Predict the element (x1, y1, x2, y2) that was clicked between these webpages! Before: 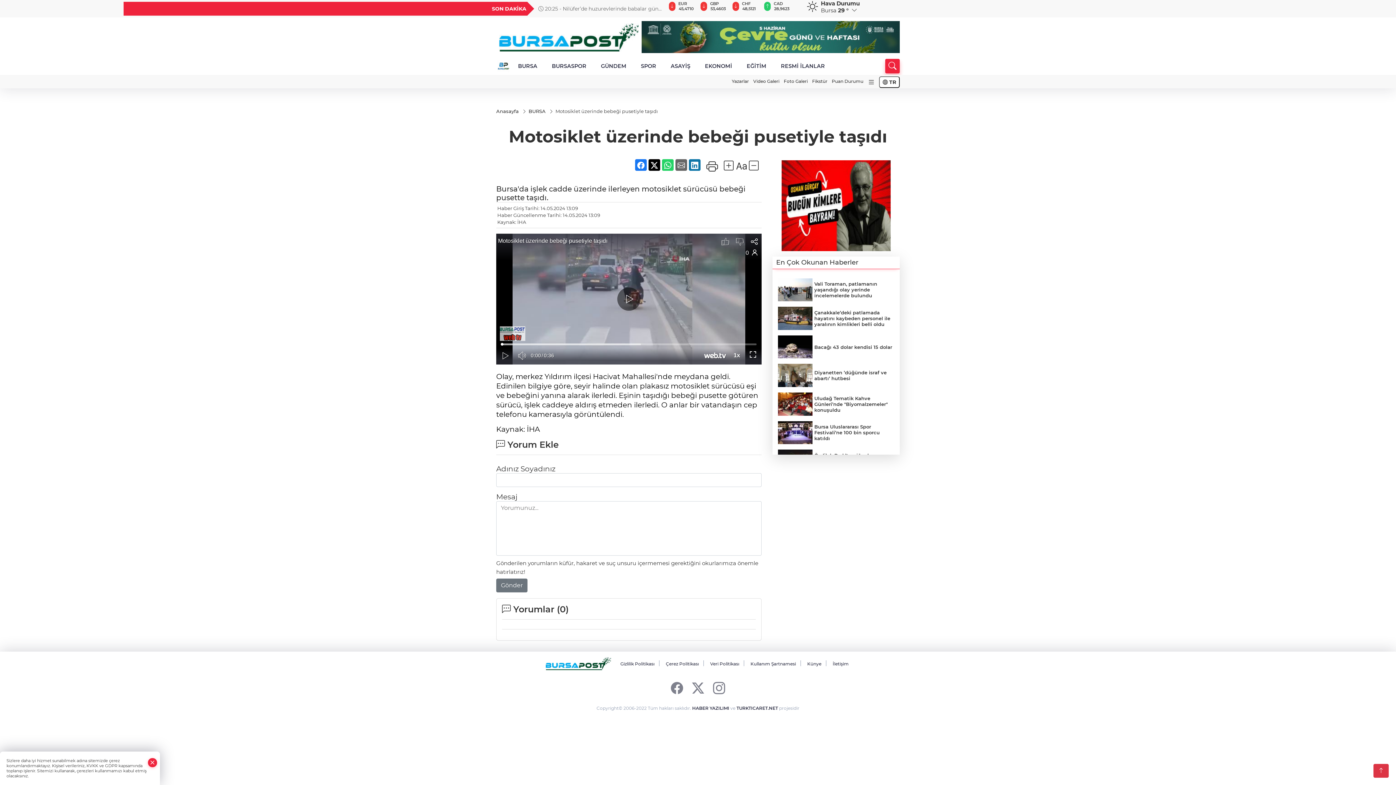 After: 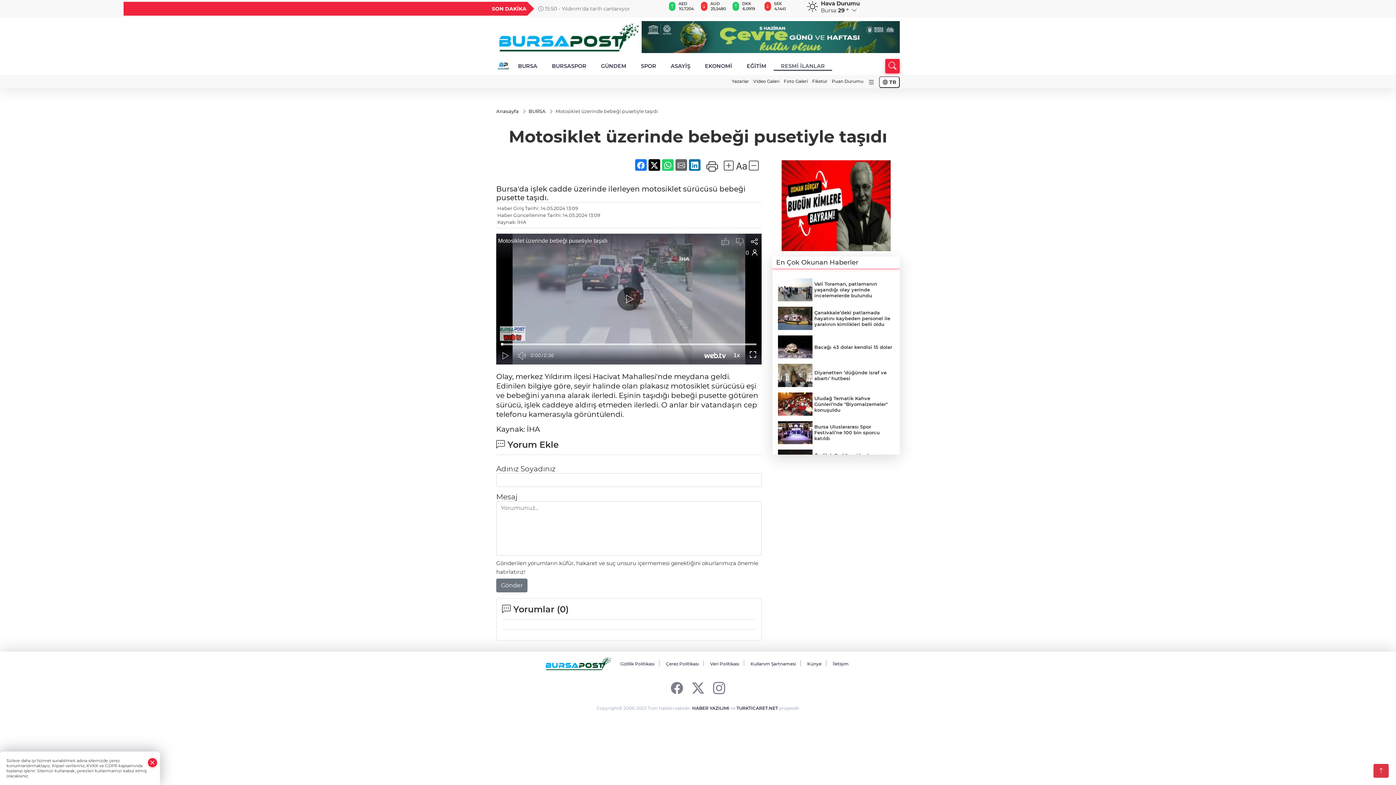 Action: bbox: (773, 61, 832, 70) label: RESMİ İLANLAR